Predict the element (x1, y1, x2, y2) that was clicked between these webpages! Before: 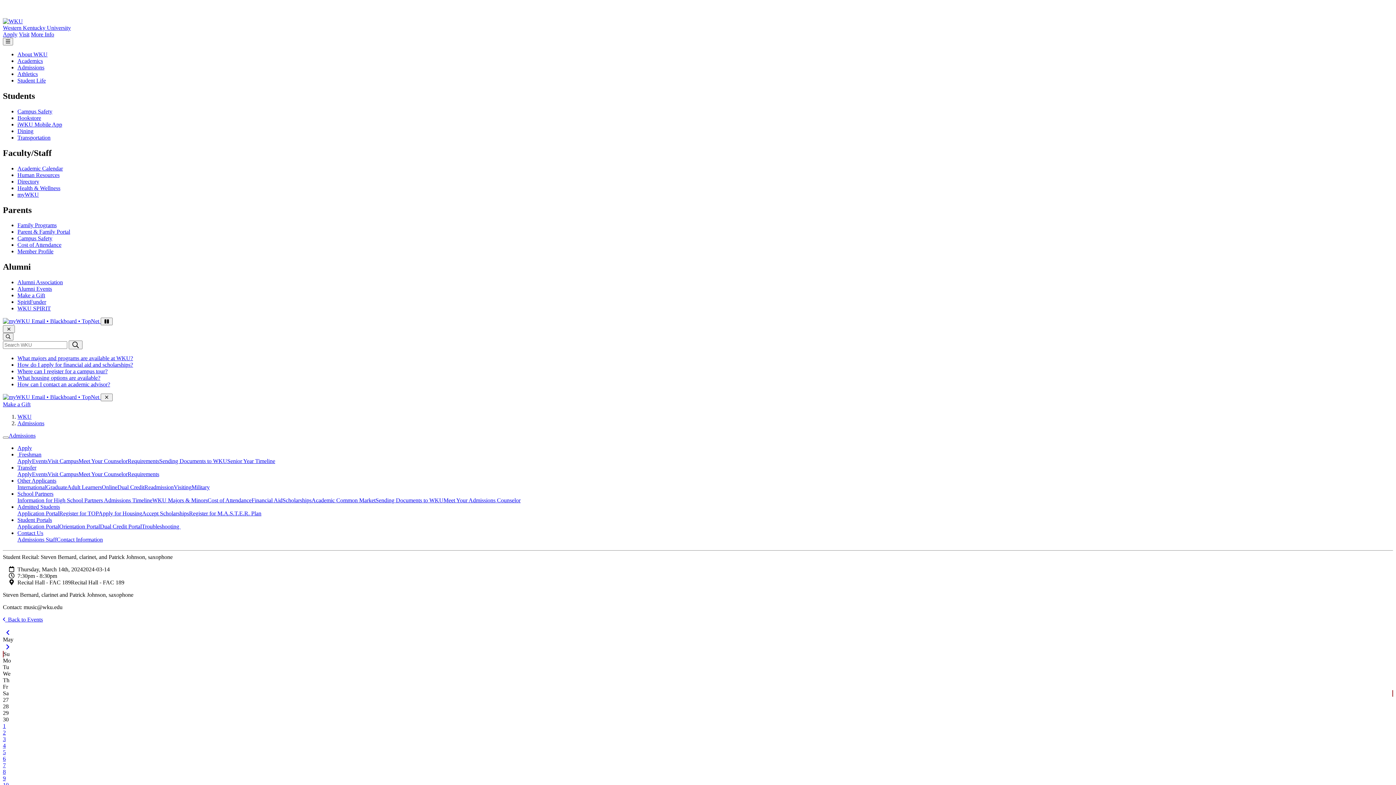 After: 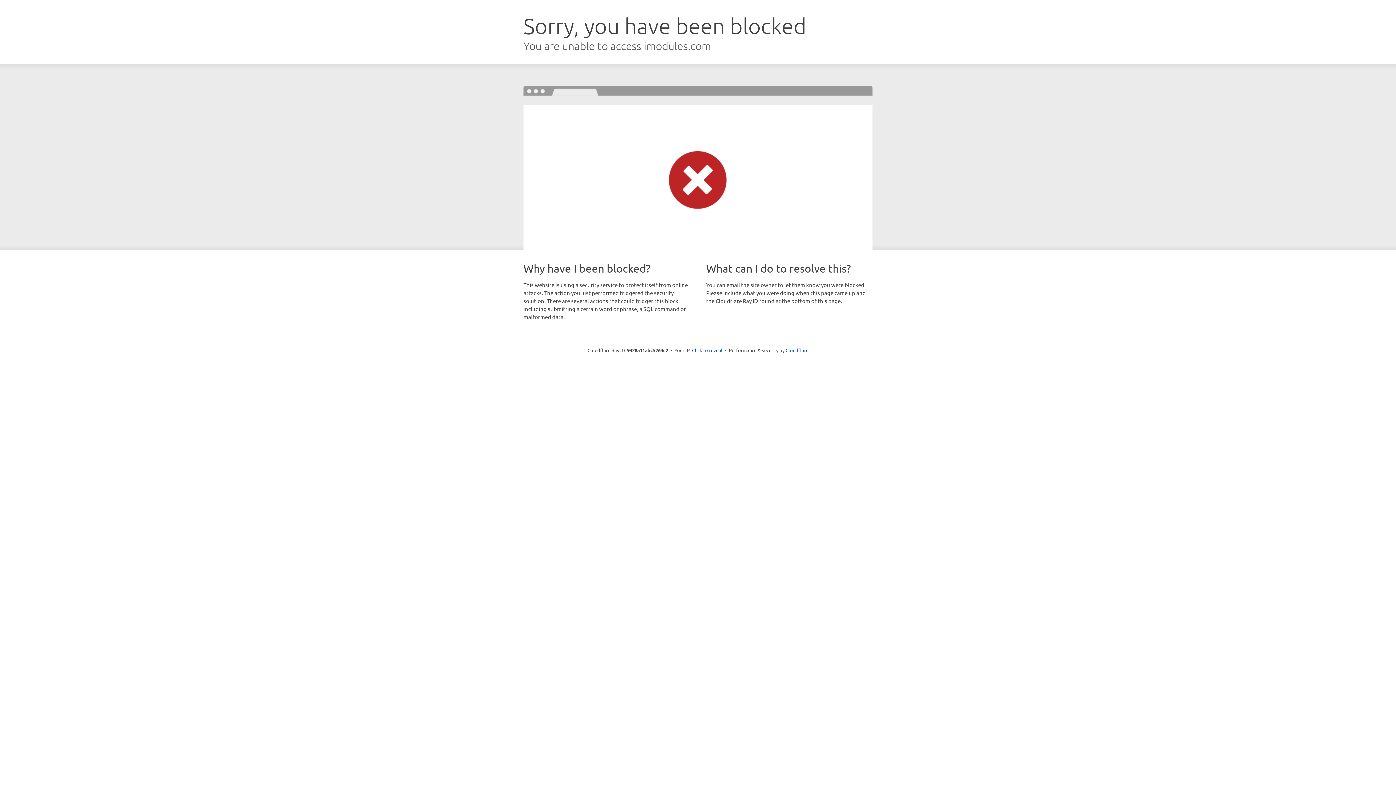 Action: label: Alumni Events bbox: (17, 285, 52, 292)